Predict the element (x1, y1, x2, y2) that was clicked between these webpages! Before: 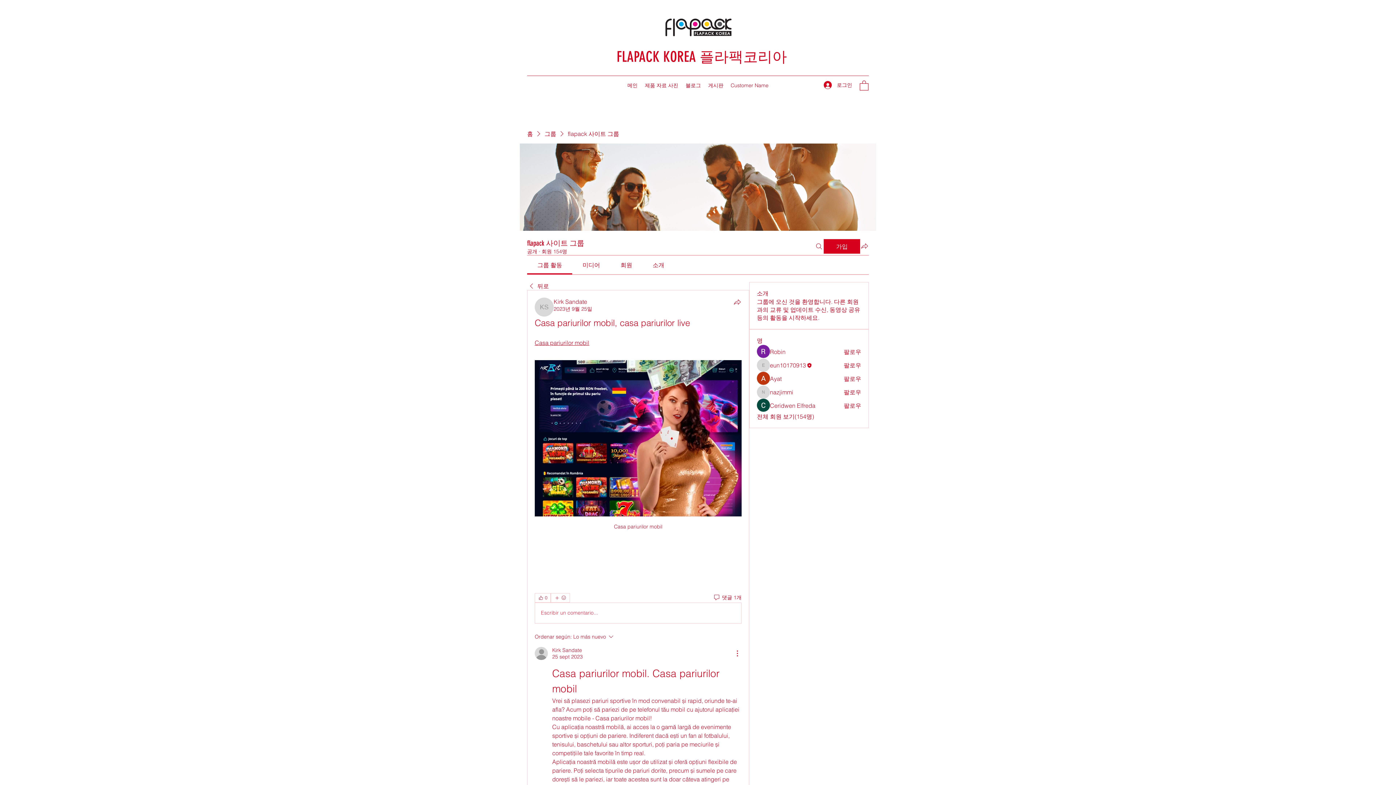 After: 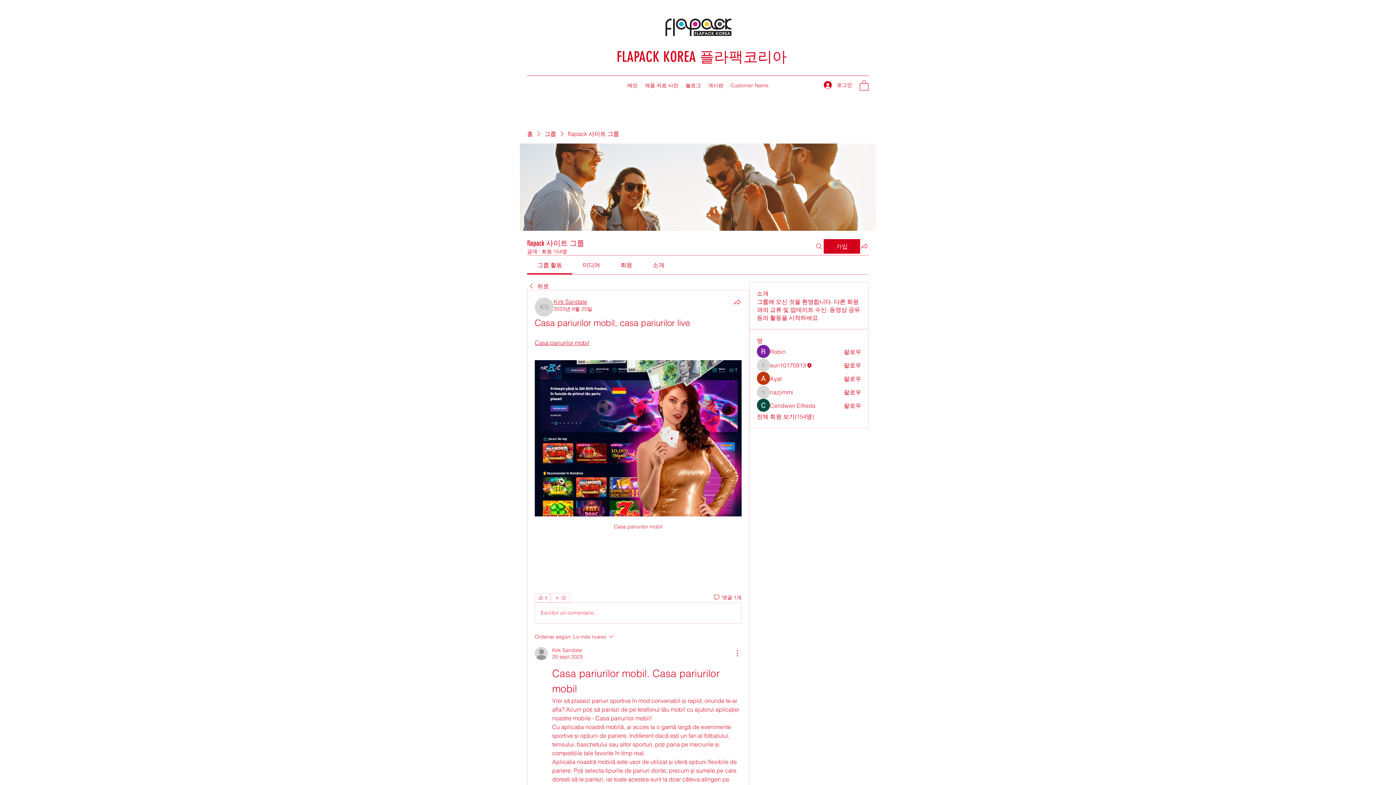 Action: label: Kirk Sandate bbox: (553, 298, 587, 305)